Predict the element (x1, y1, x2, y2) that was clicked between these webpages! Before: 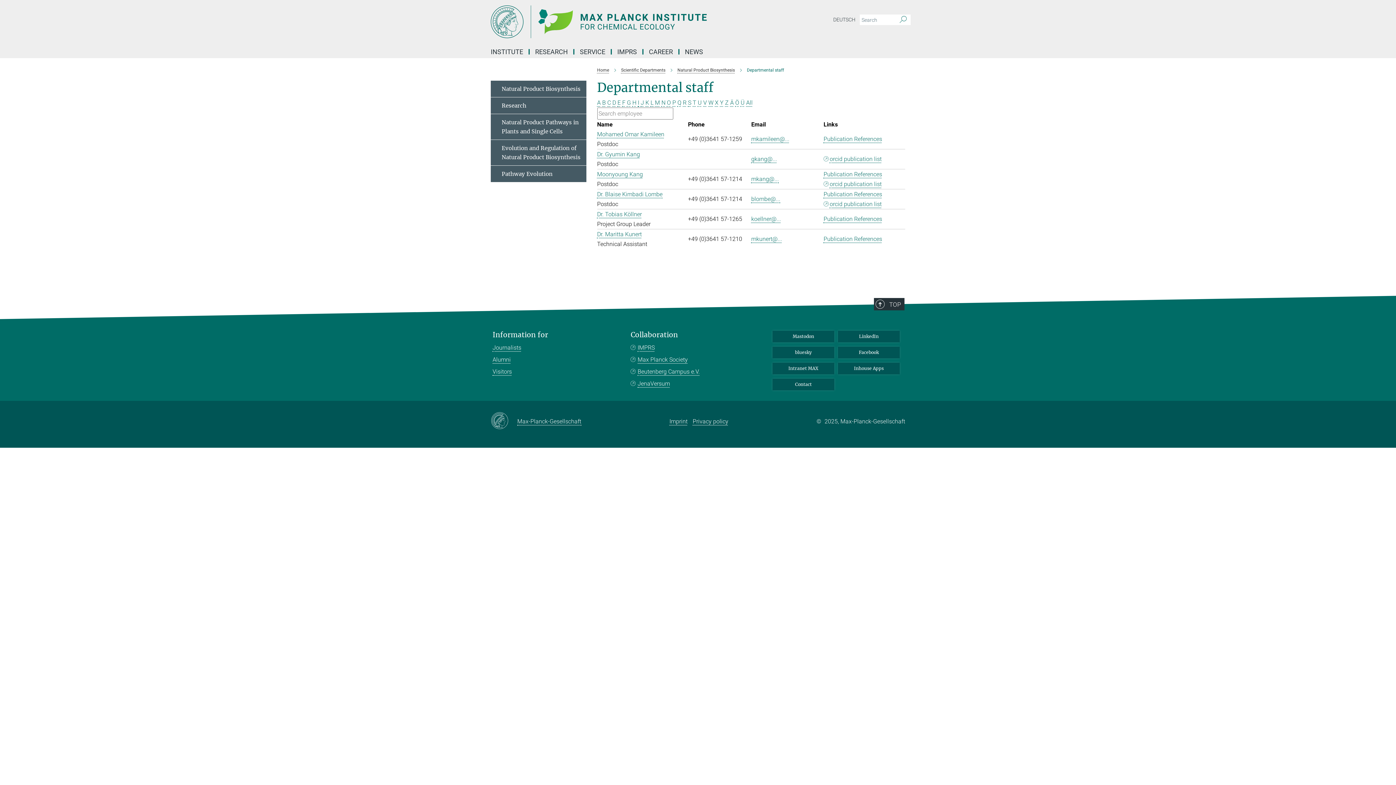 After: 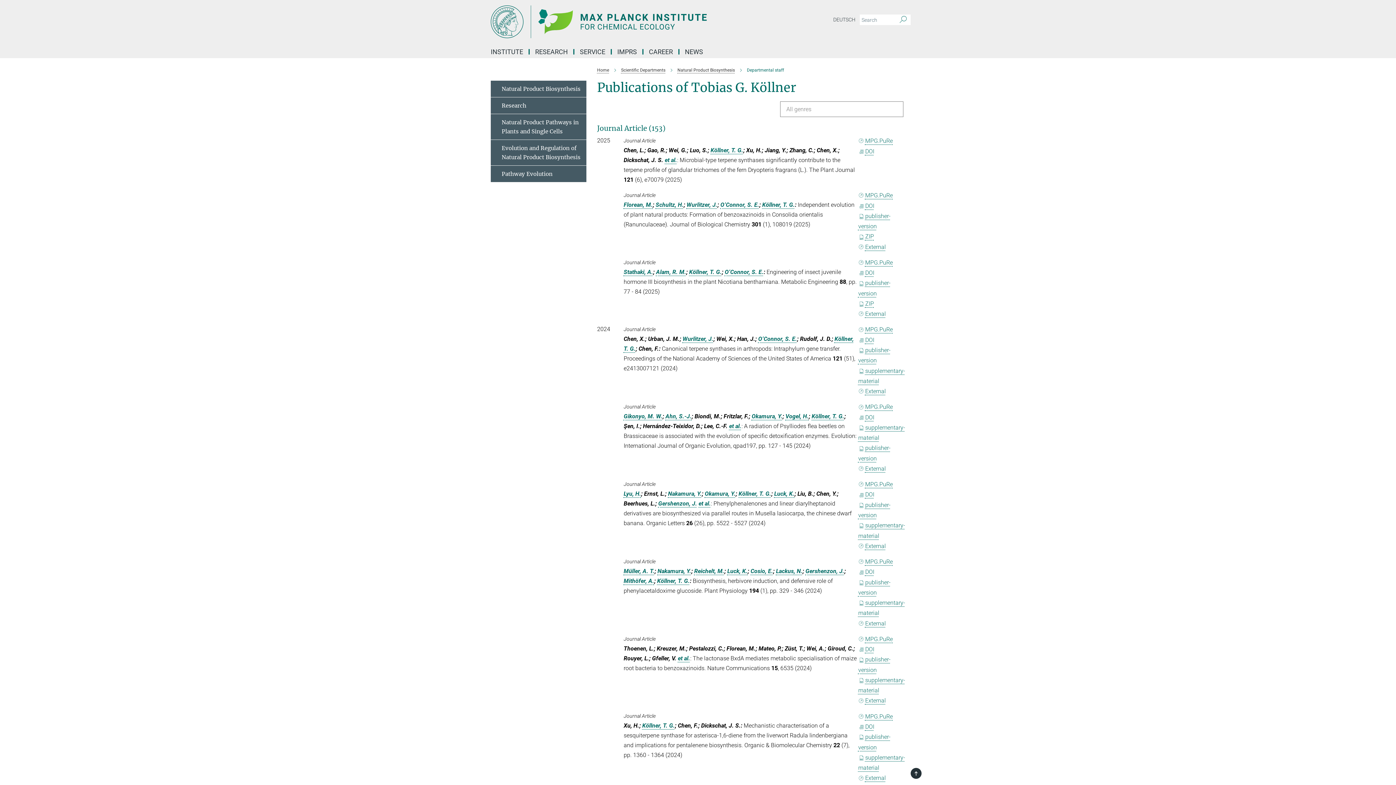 Action: label: Publication References bbox: (823, 215, 882, 222)